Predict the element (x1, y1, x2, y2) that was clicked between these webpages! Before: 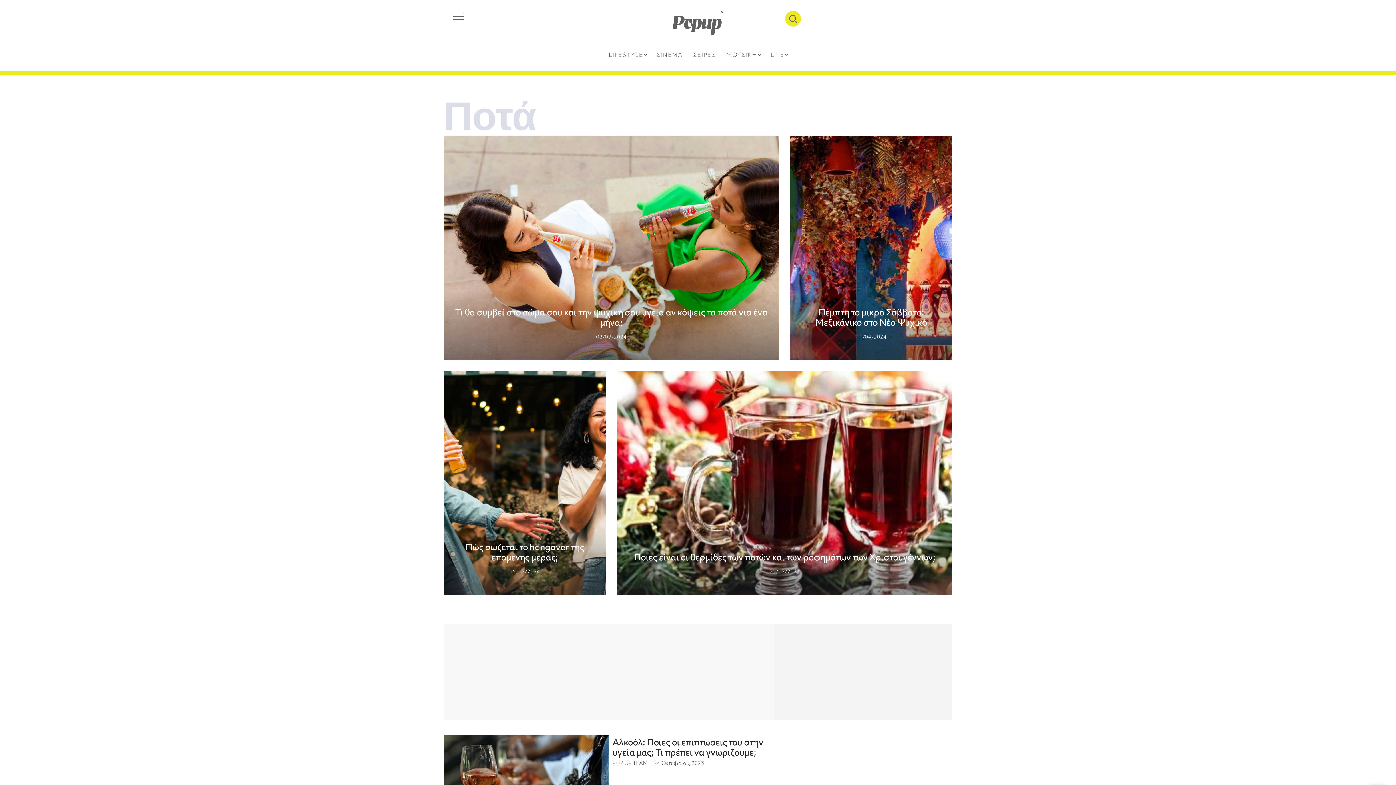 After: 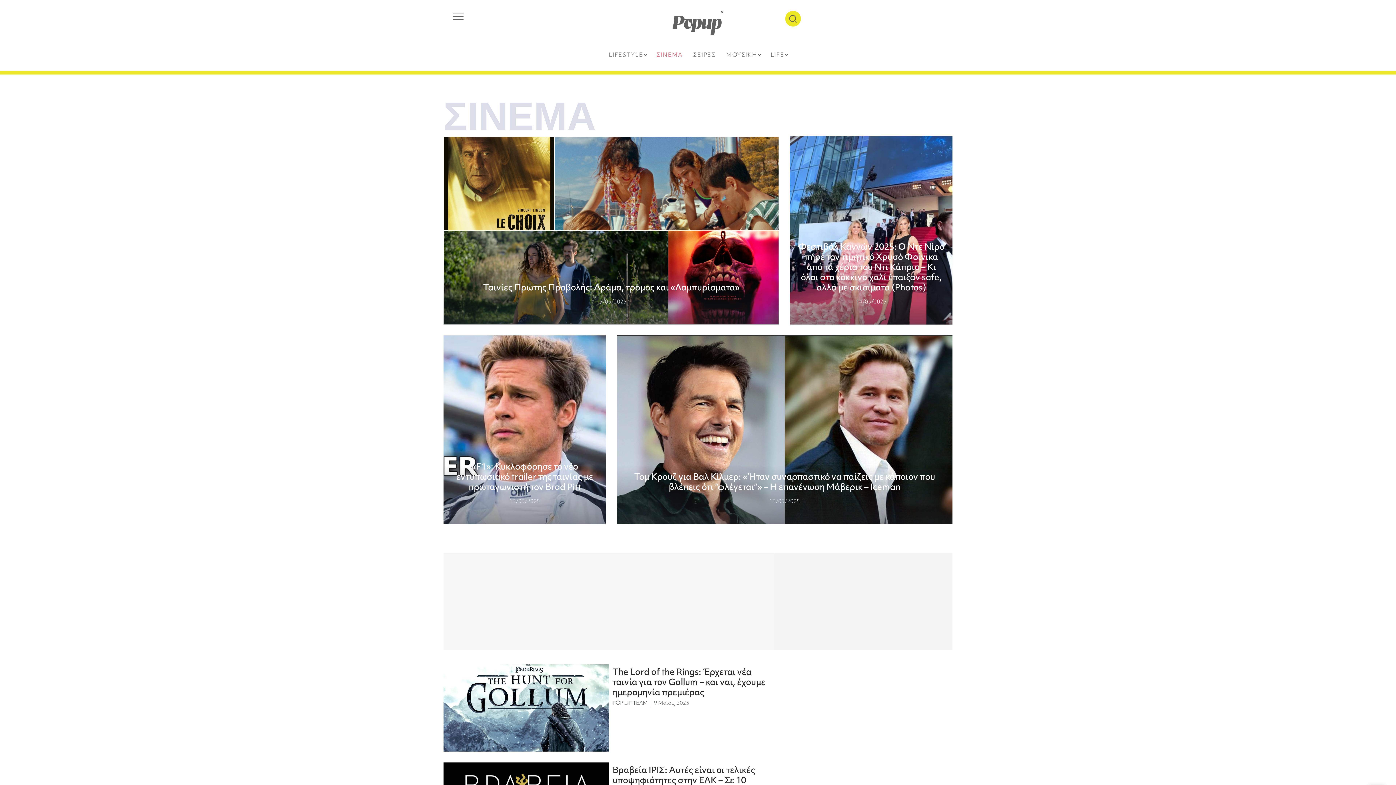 Action: bbox: (653, 48, 685, 59) label: ΣΙΝΕΜΑ